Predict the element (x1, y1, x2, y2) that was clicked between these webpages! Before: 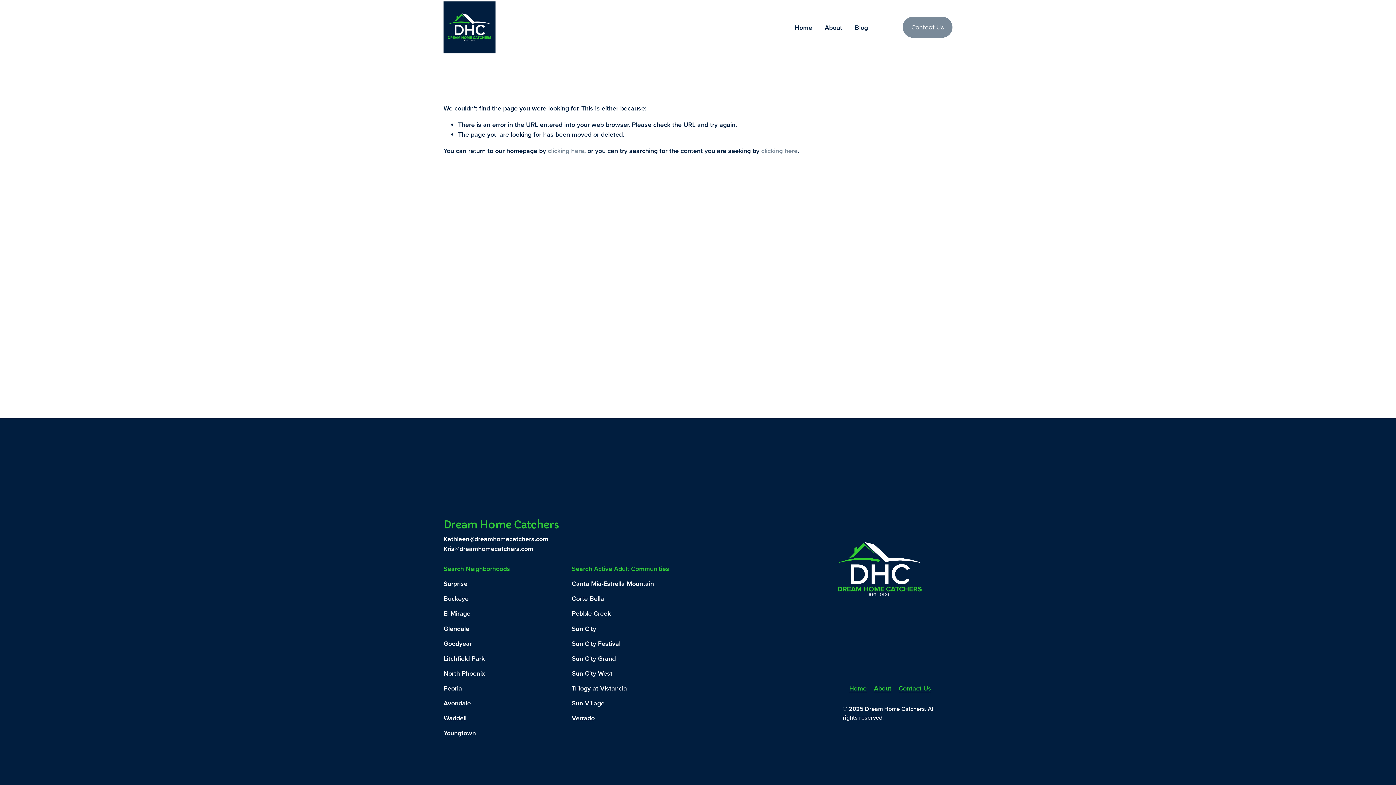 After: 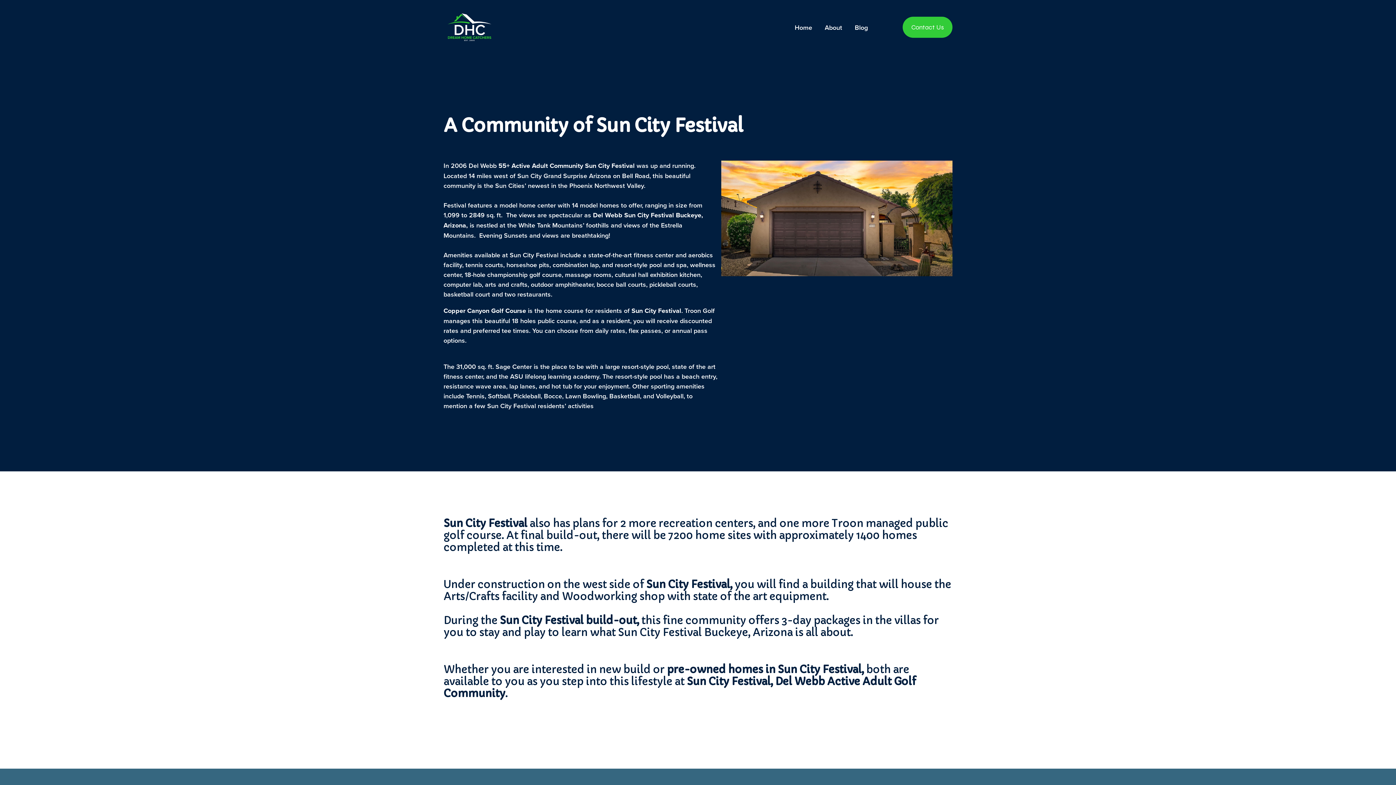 Action: label: Sun City Festival bbox: (571, 638, 738, 648)